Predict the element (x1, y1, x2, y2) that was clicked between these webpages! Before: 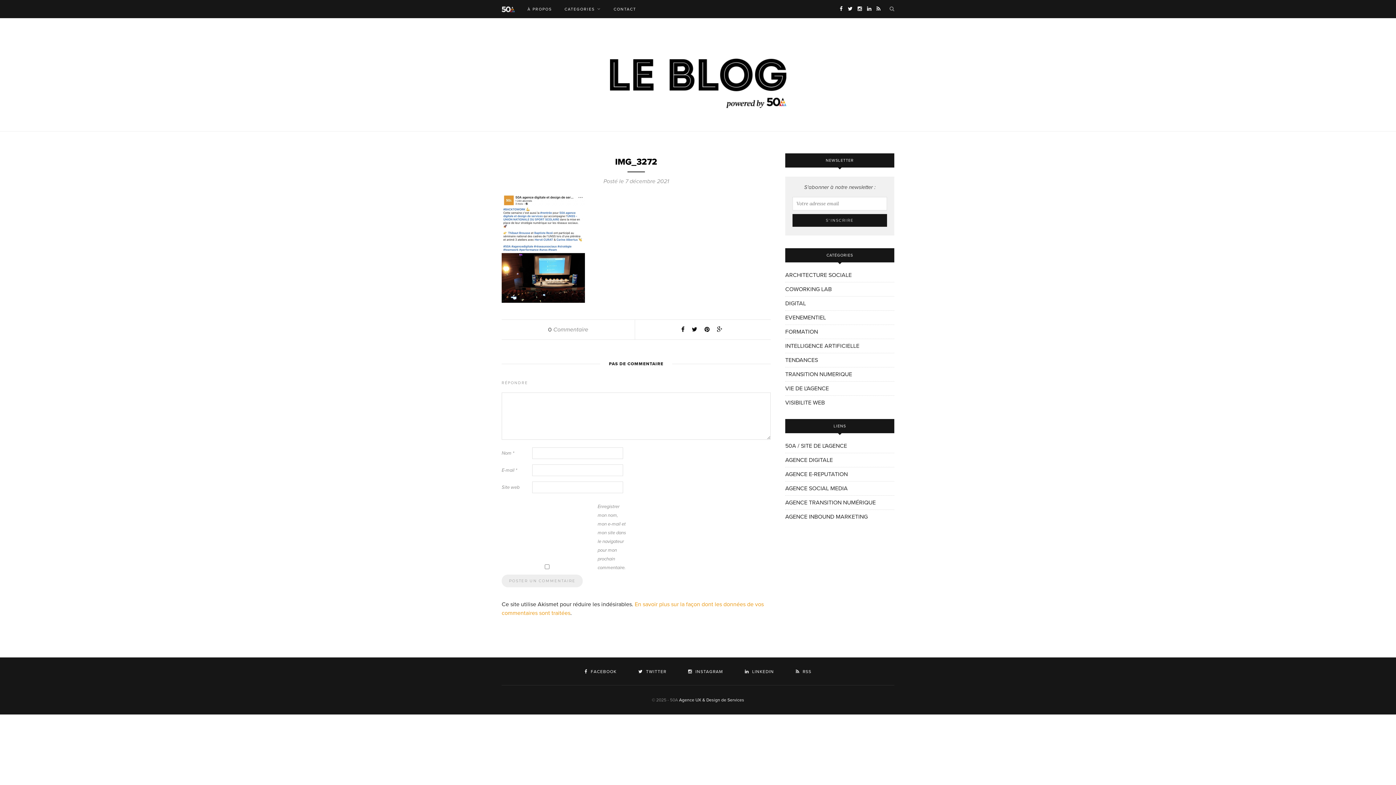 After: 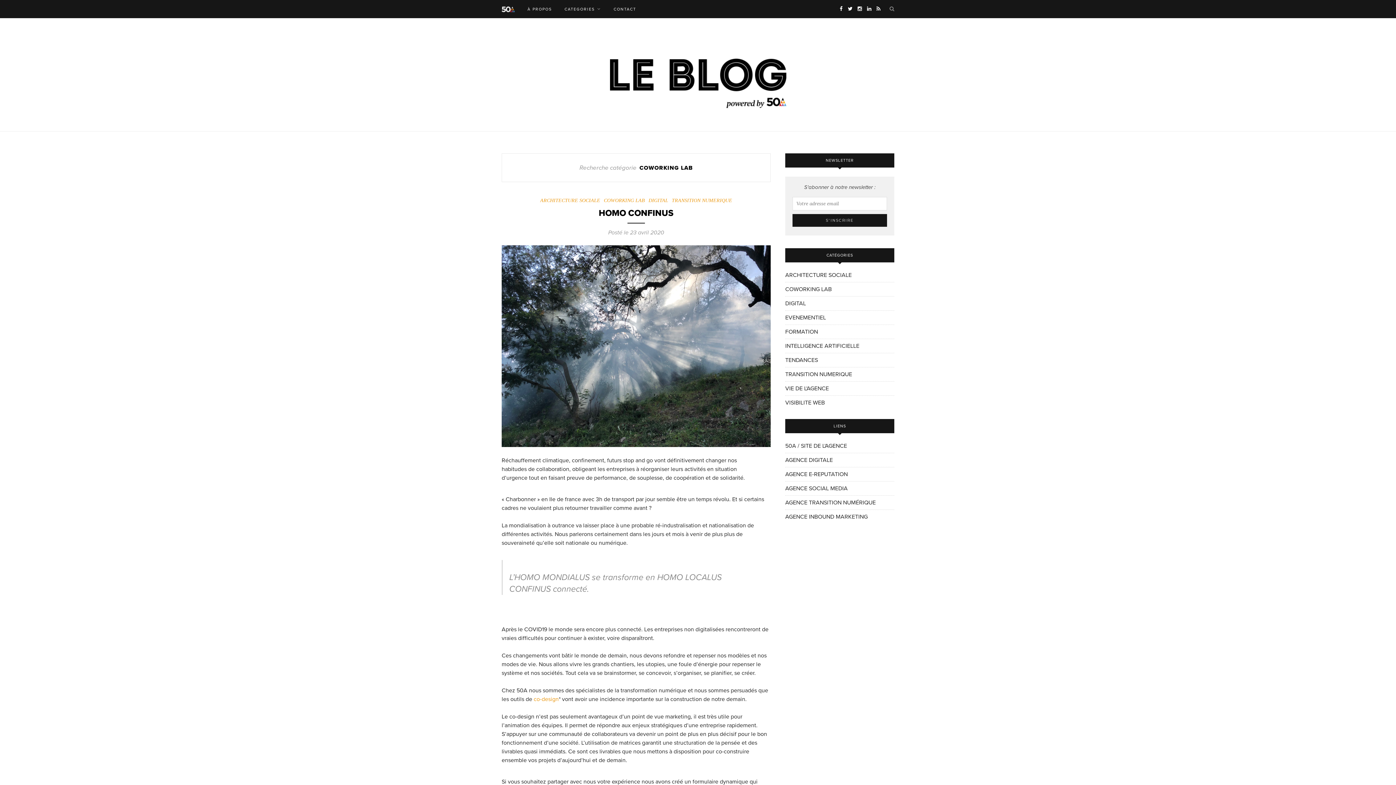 Action: bbox: (785, 285, 832, 293) label: COWORKING LAB